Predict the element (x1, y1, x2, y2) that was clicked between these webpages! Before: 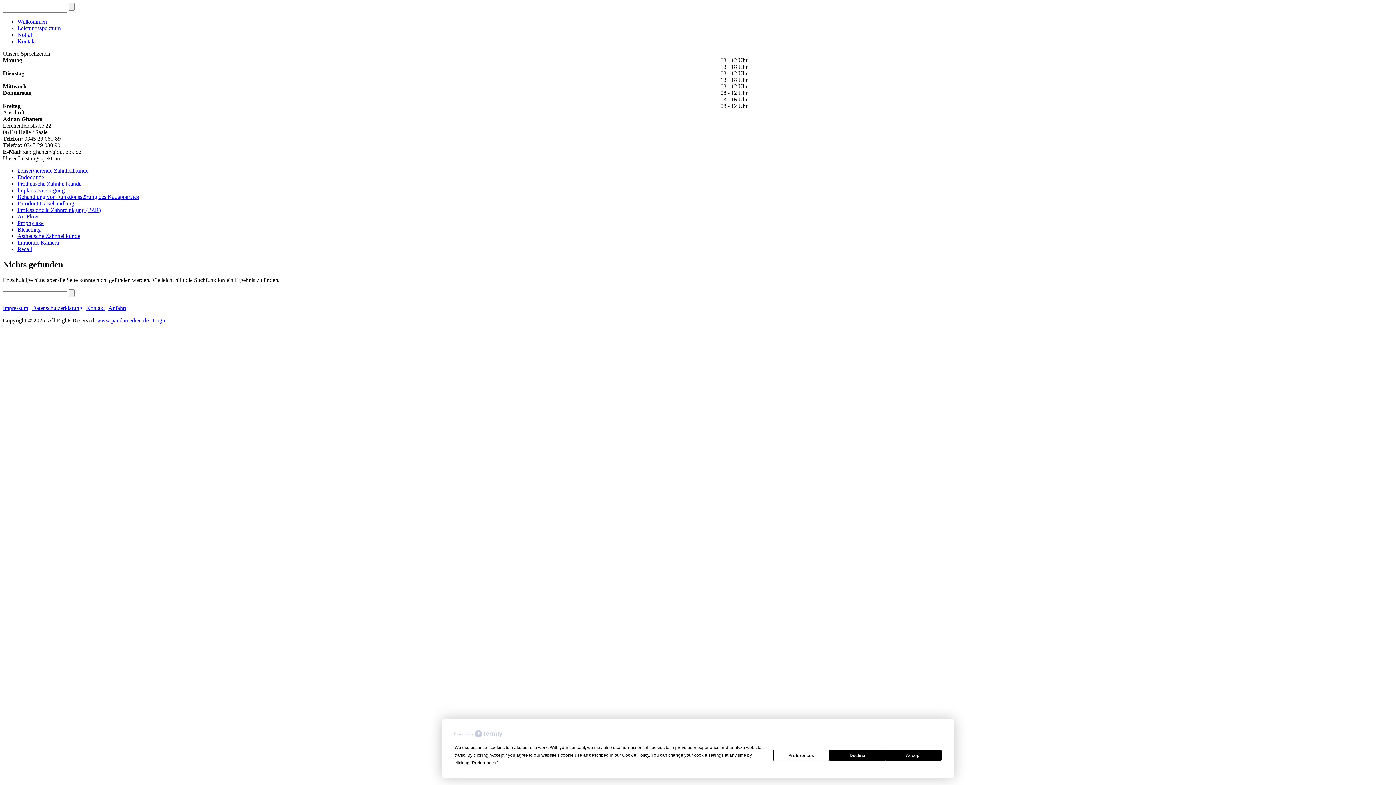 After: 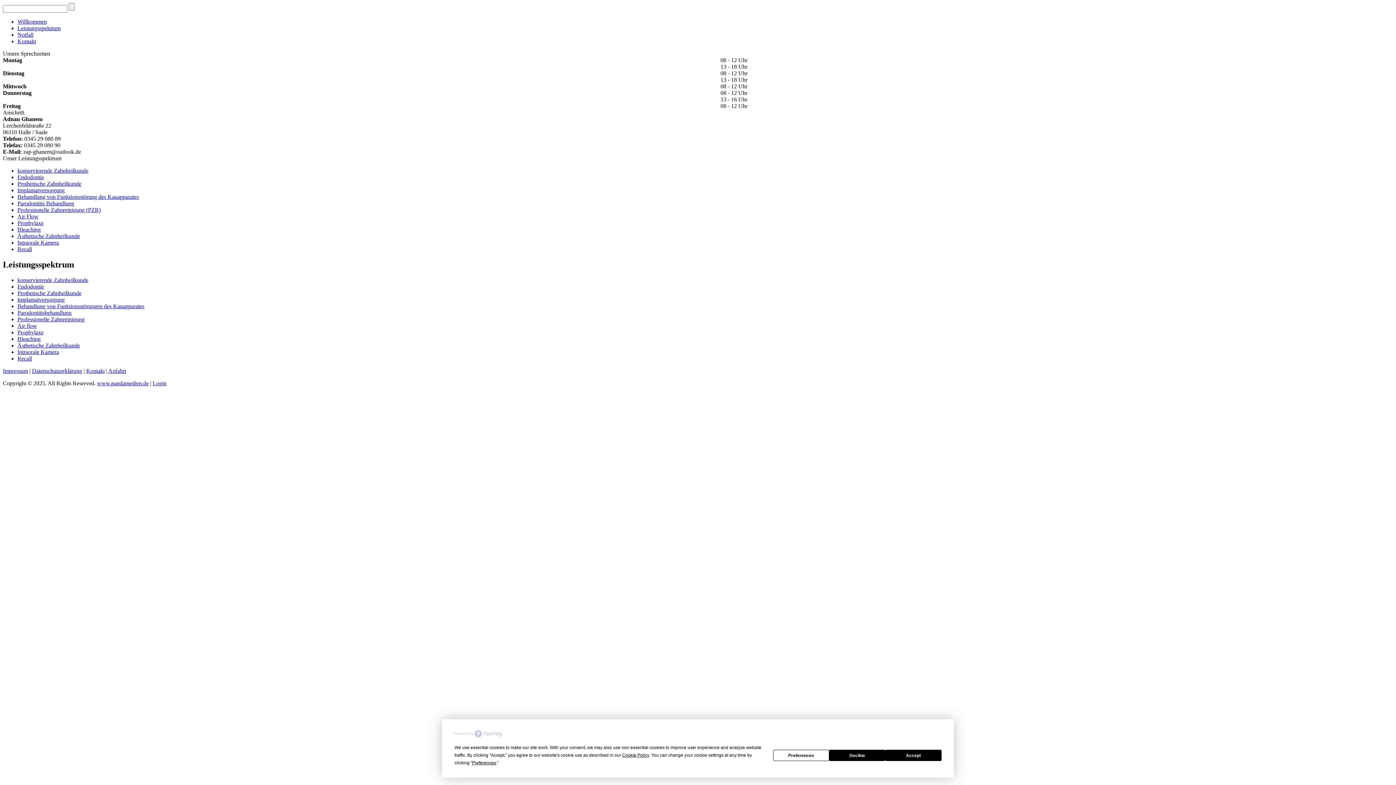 Action: bbox: (17, 25, 60, 31) label: Leistungsspektrum